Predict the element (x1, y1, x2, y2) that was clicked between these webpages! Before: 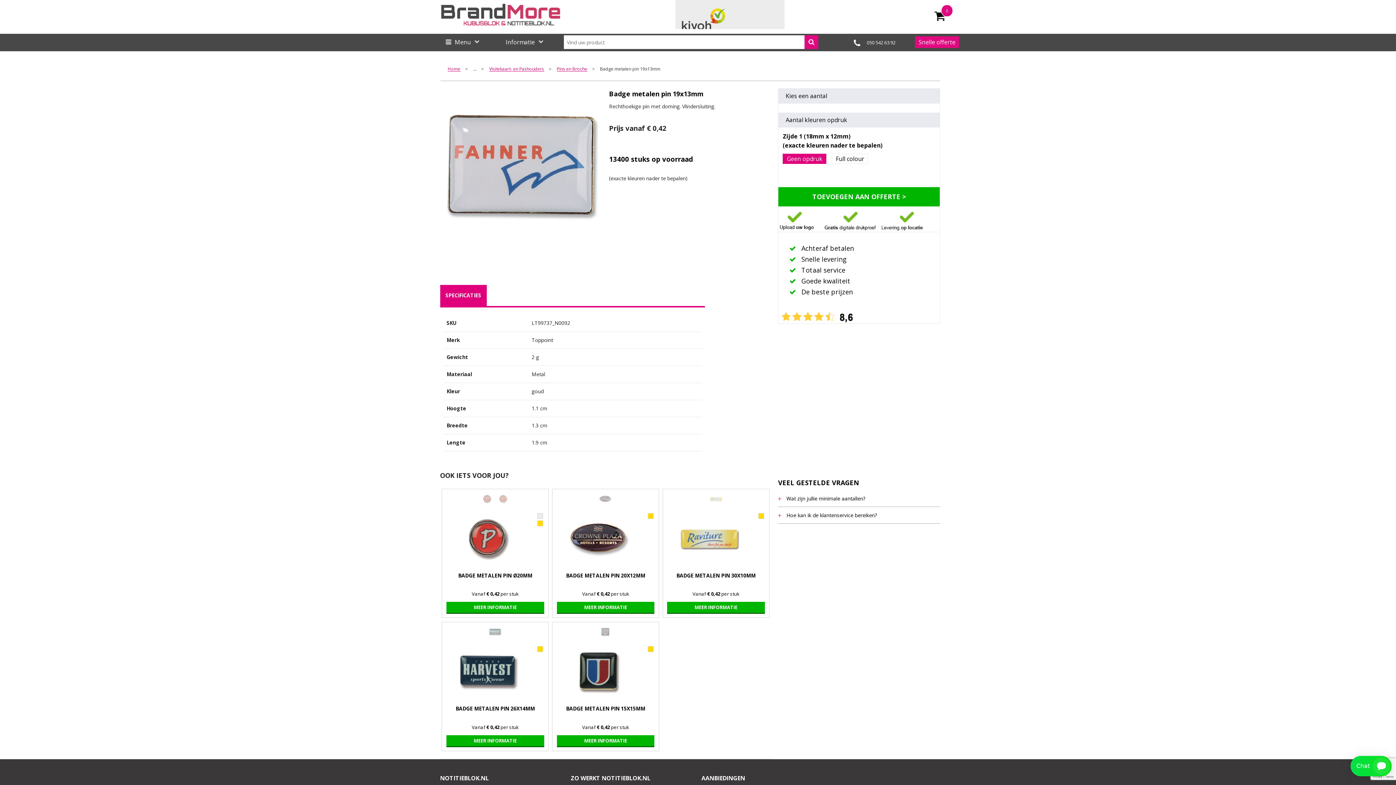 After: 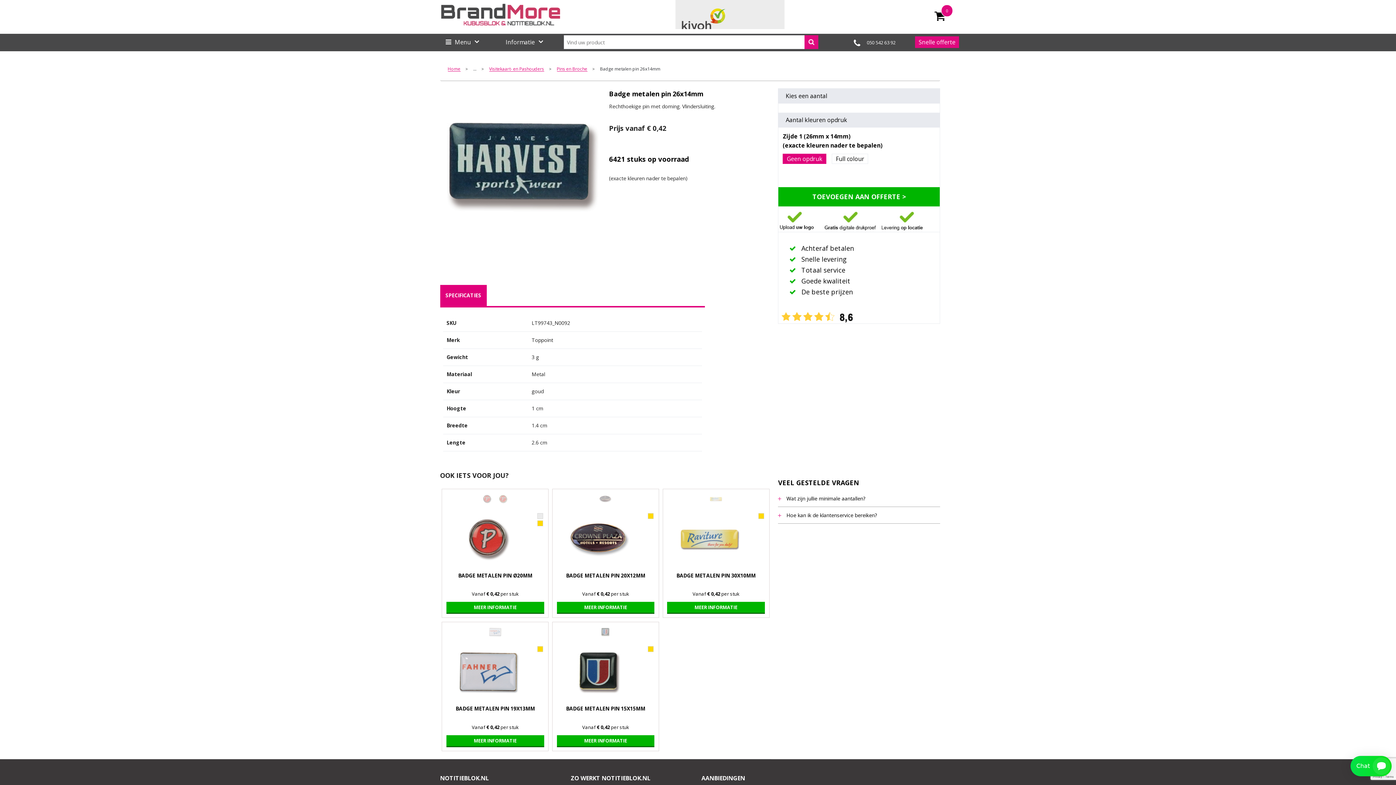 Action: bbox: (442, 735, 548, 751) label: MEER INFORMATIE